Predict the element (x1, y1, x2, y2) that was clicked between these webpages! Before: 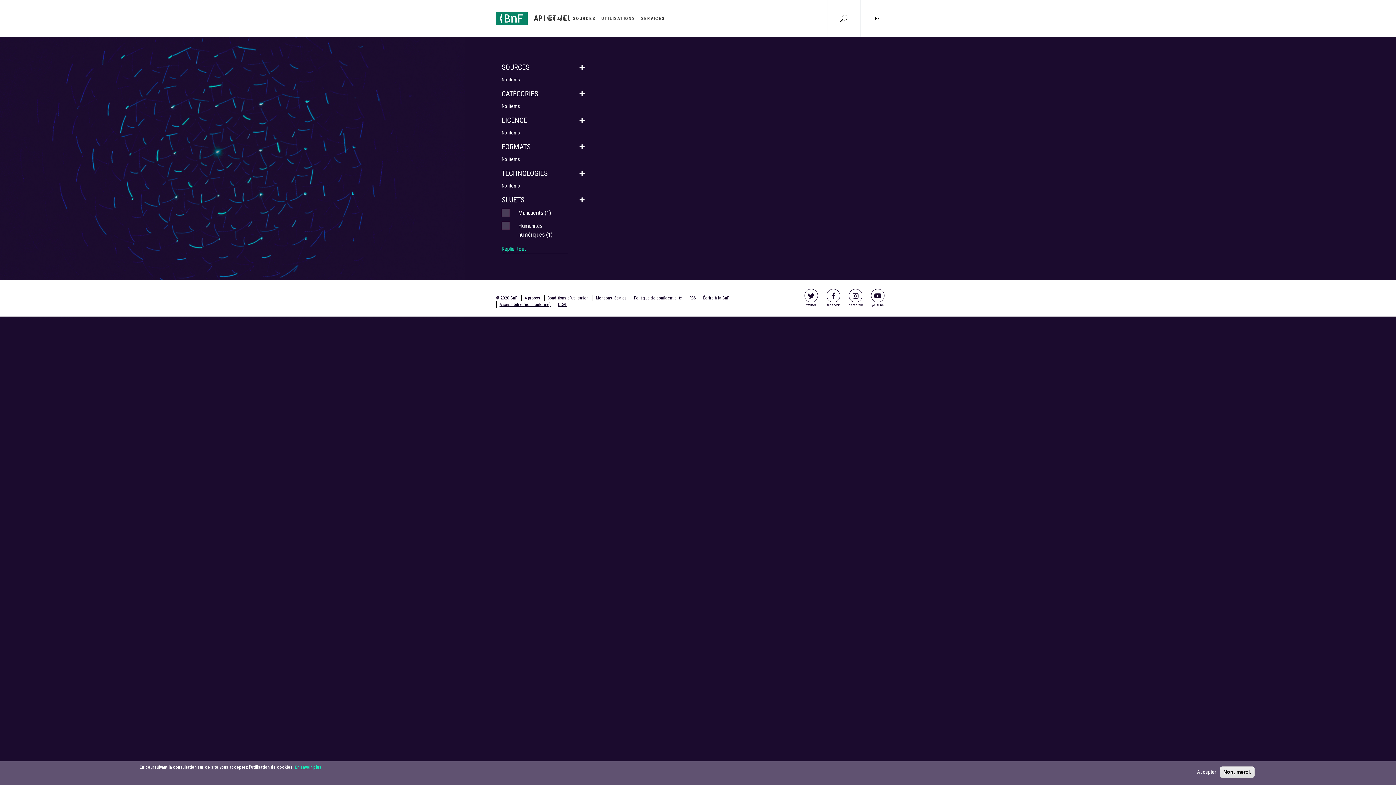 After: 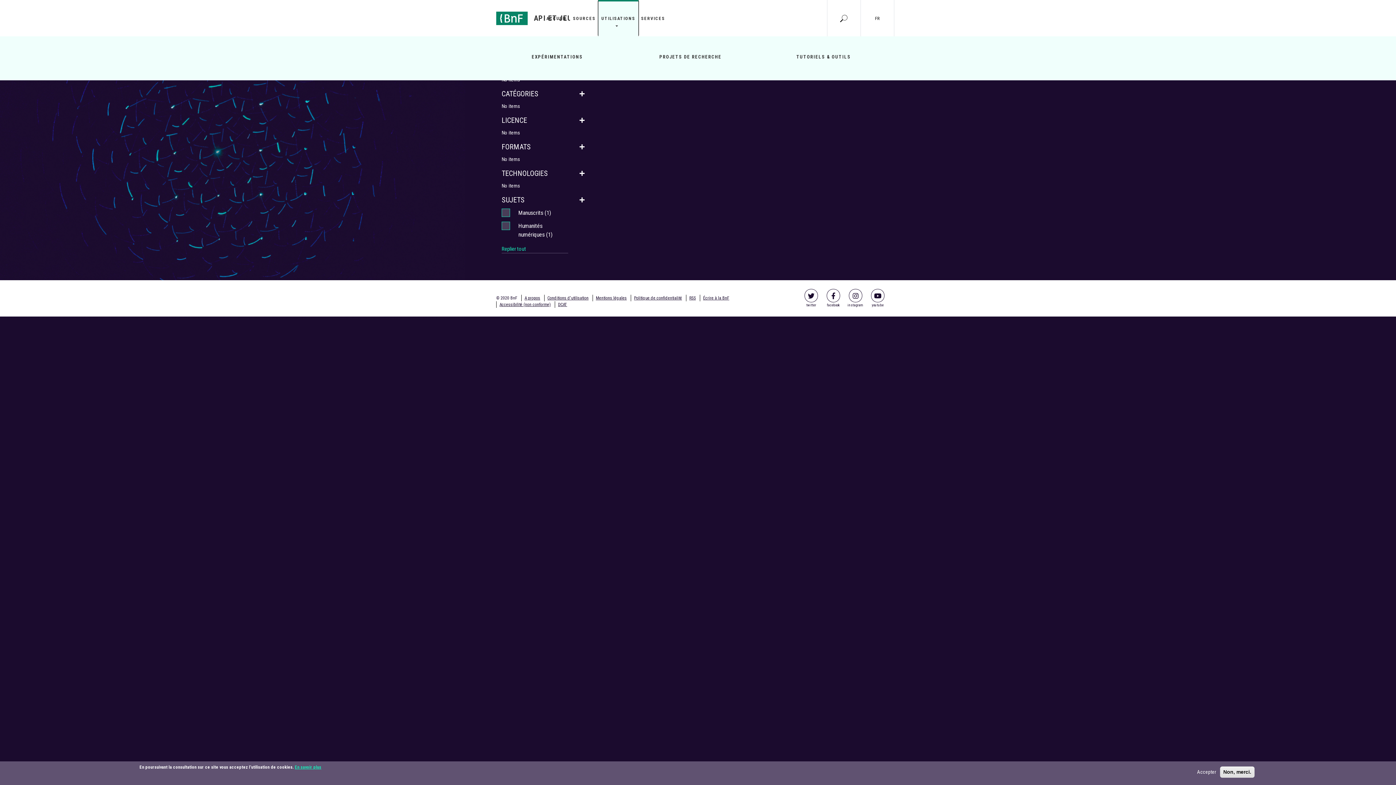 Action: bbox: (598, 0, 638, 36) label: UTILISATIONS